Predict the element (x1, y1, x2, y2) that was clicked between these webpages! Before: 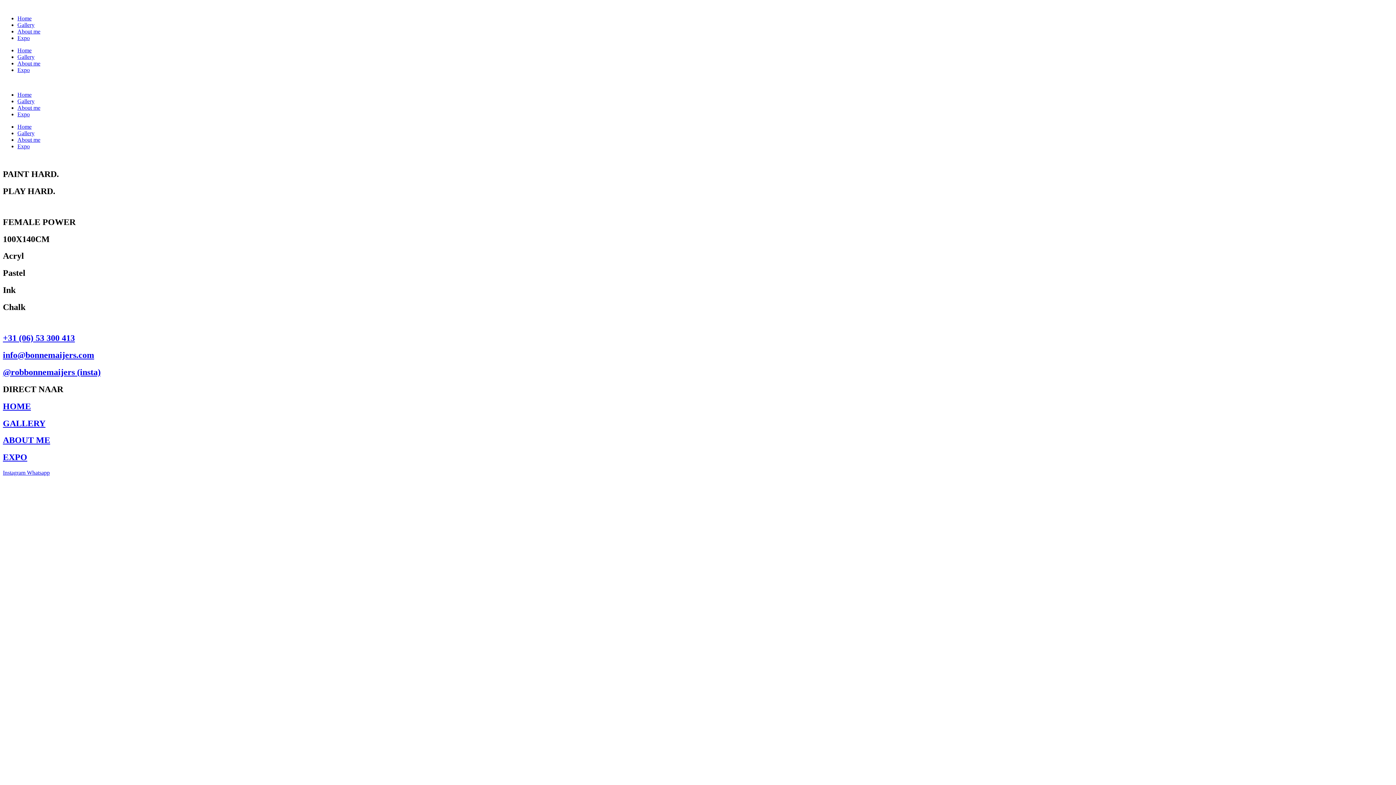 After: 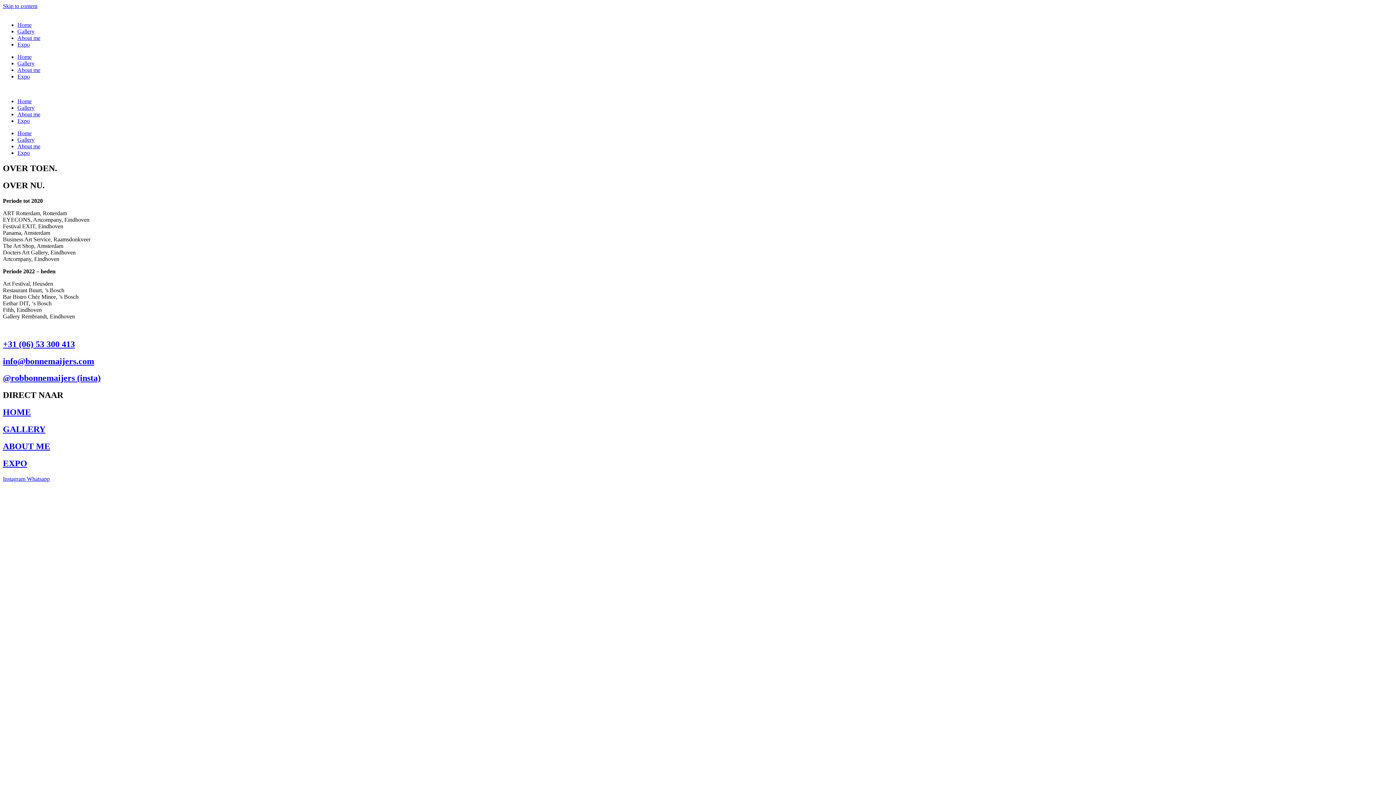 Action: bbox: (17, 111, 29, 117) label: Expo